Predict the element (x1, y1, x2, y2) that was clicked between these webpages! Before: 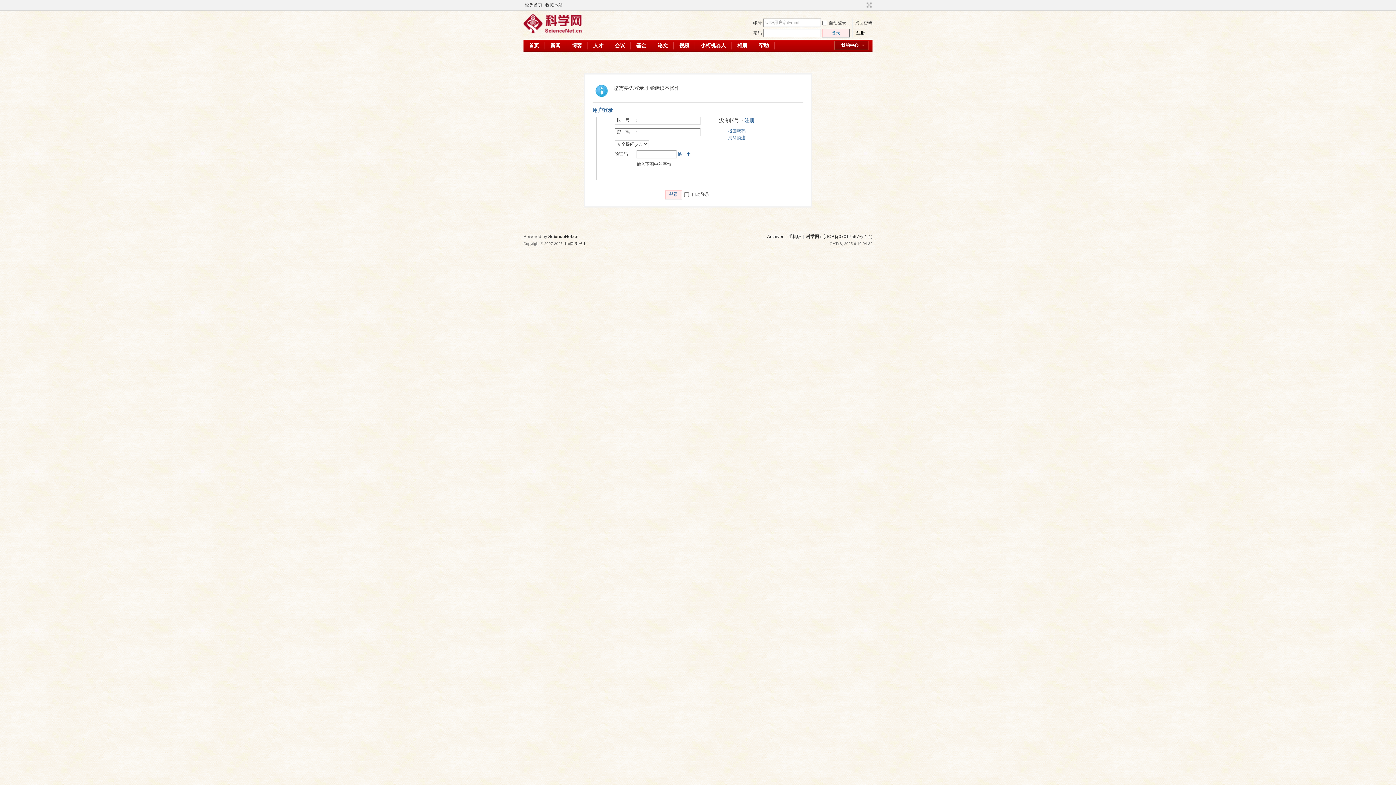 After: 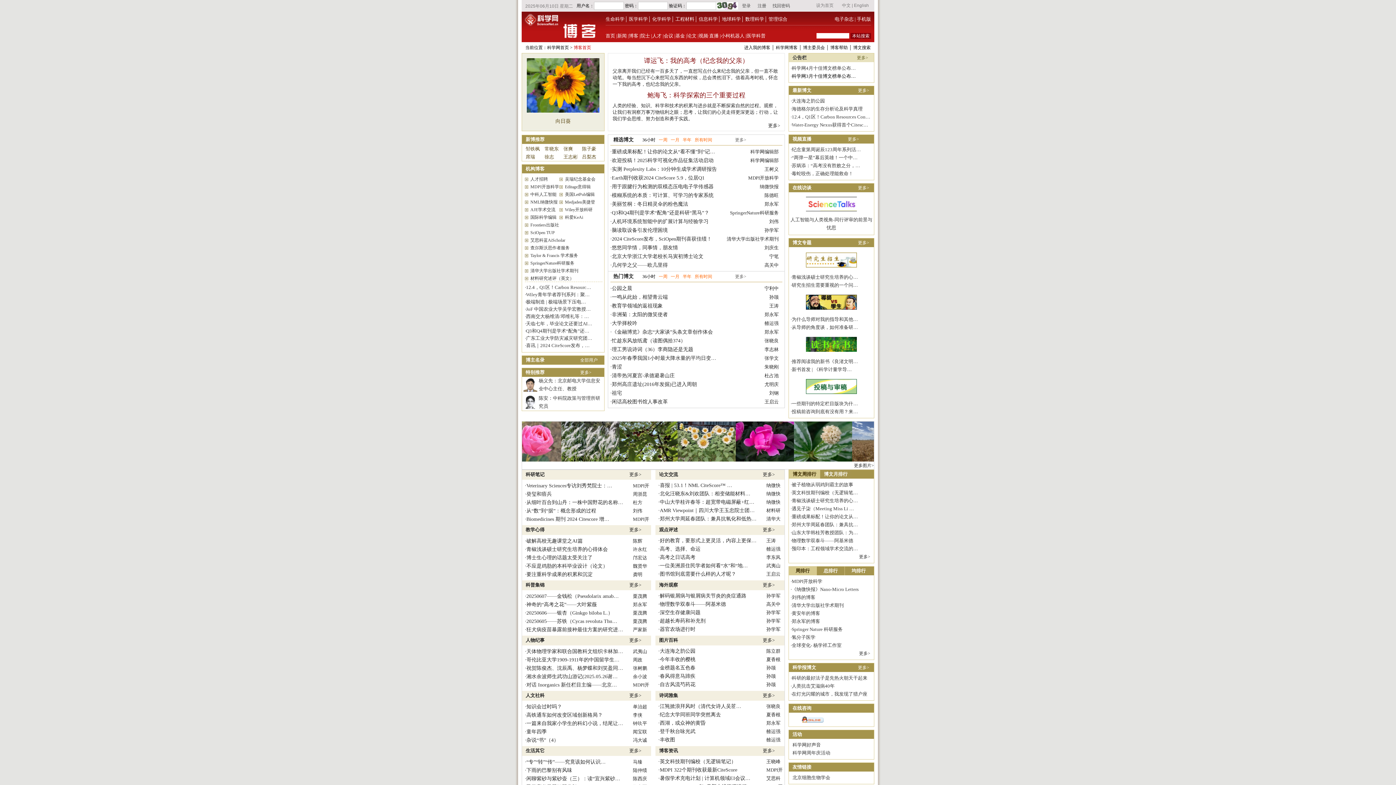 Action: bbox: (523, 29, 581, 34)